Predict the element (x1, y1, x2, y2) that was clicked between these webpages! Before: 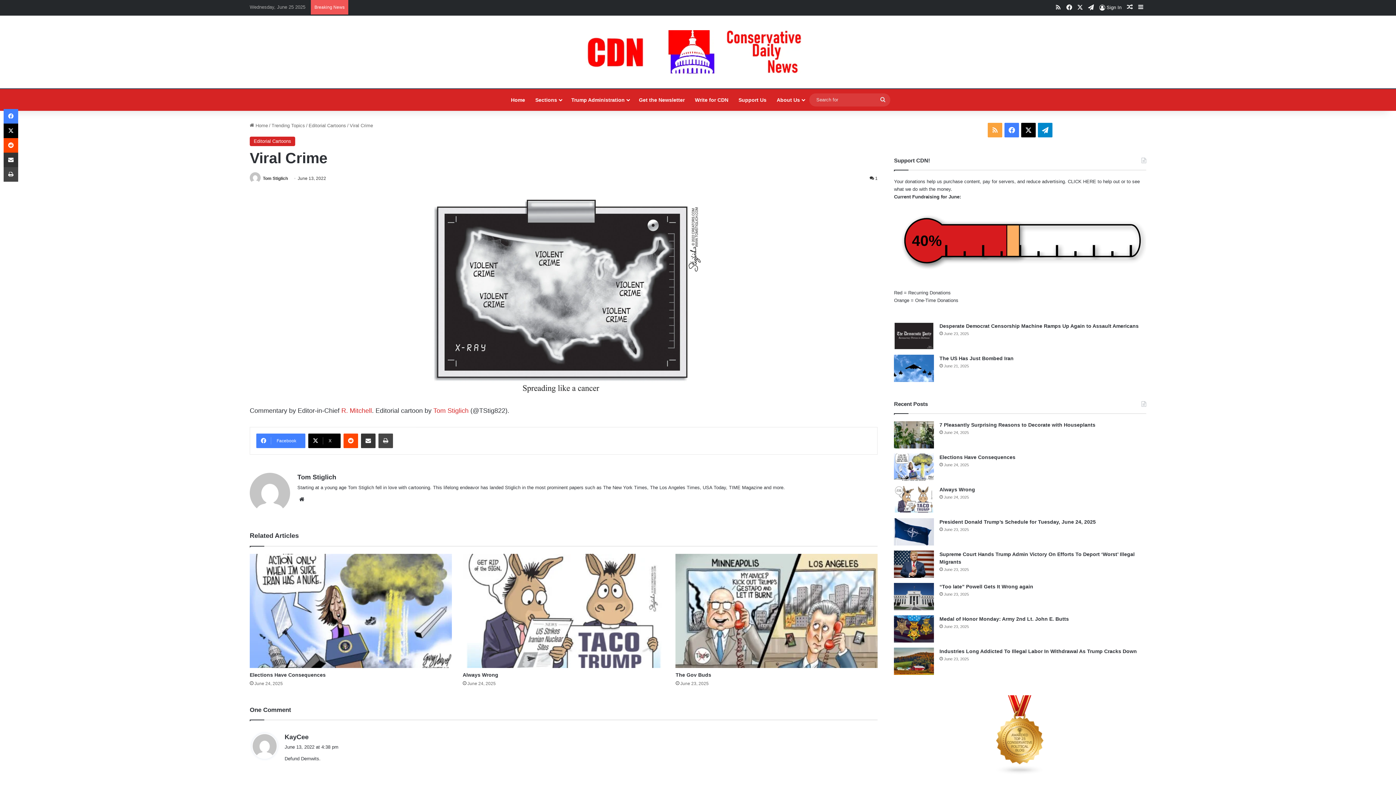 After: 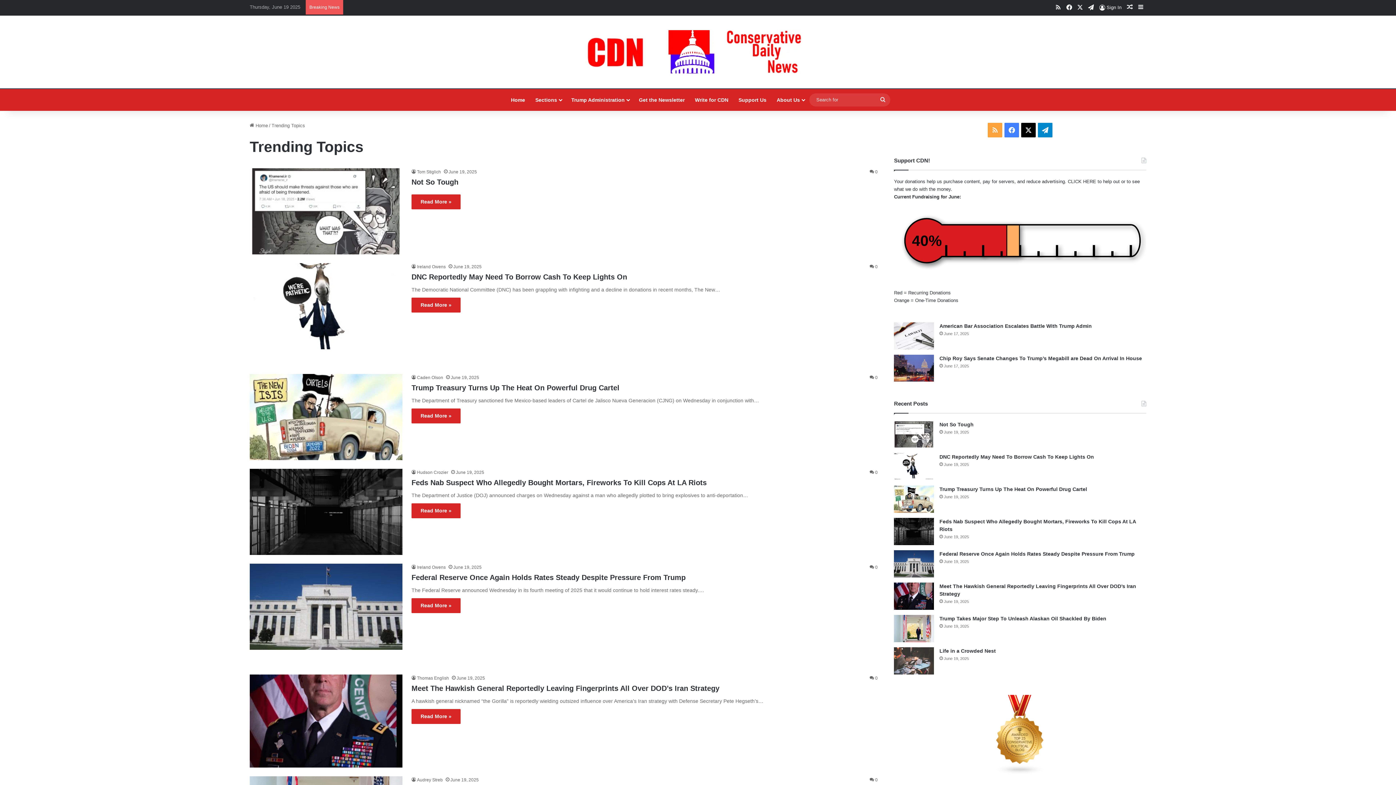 Action: label: Trending Topics bbox: (271, 122, 305, 128)